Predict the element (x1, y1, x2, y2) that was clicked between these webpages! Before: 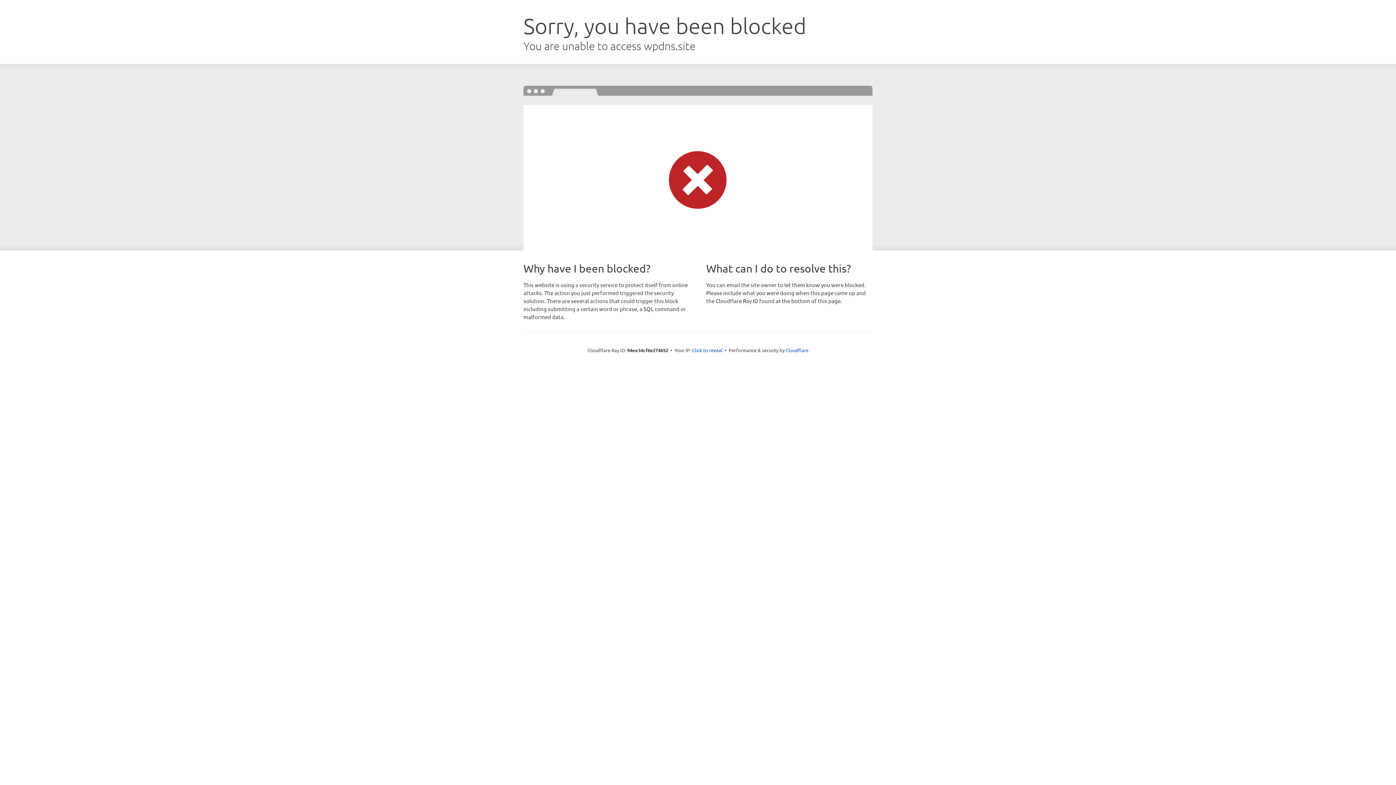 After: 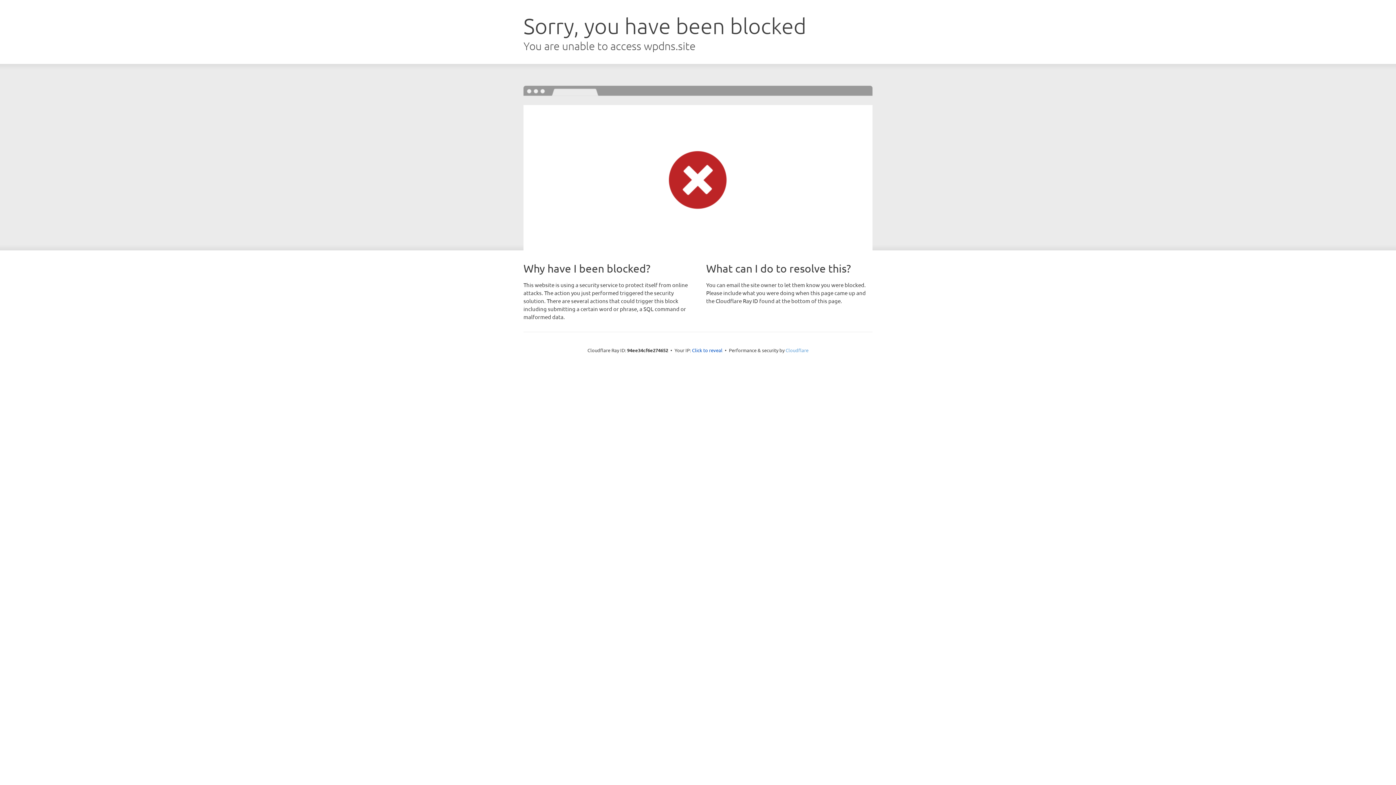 Action: bbox: (785, 347, 808, 353) label: Cloudflare